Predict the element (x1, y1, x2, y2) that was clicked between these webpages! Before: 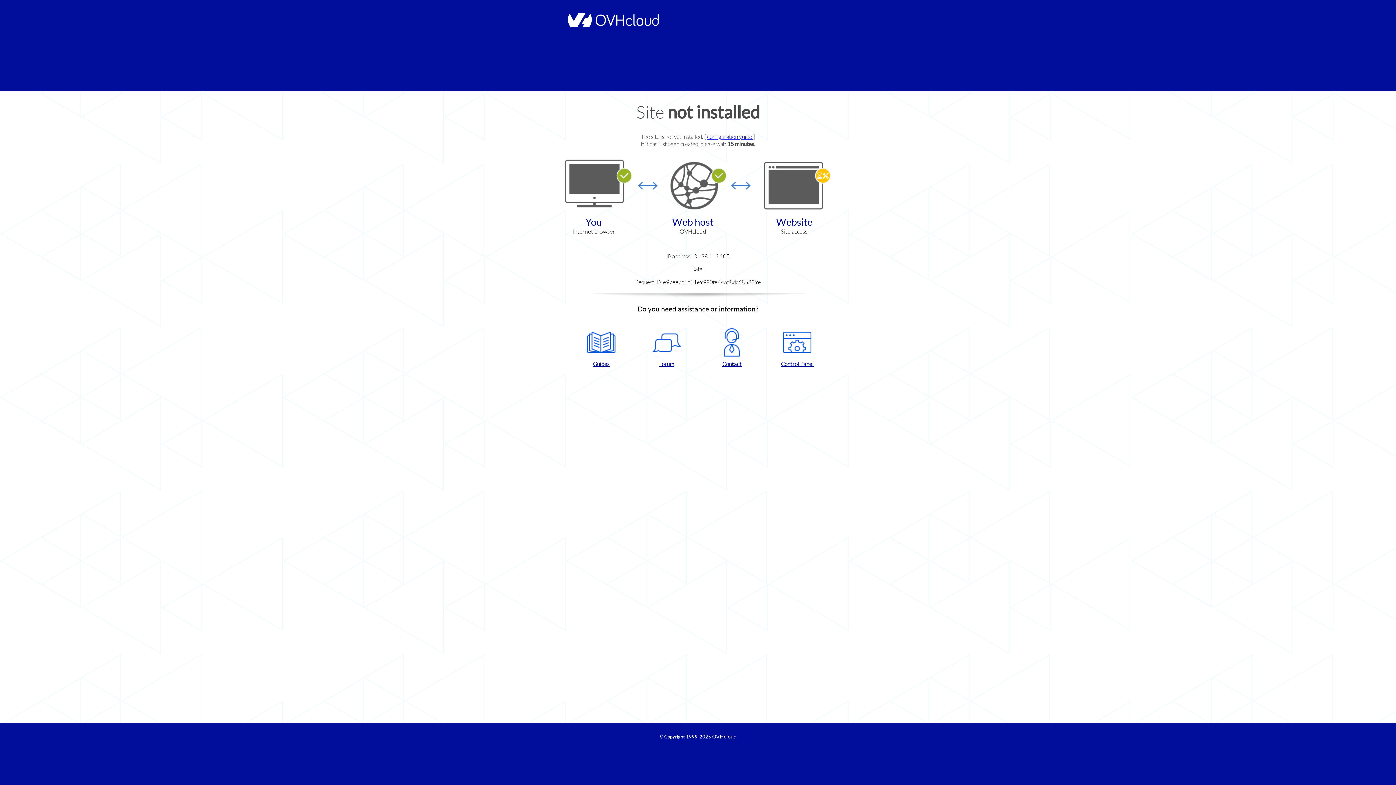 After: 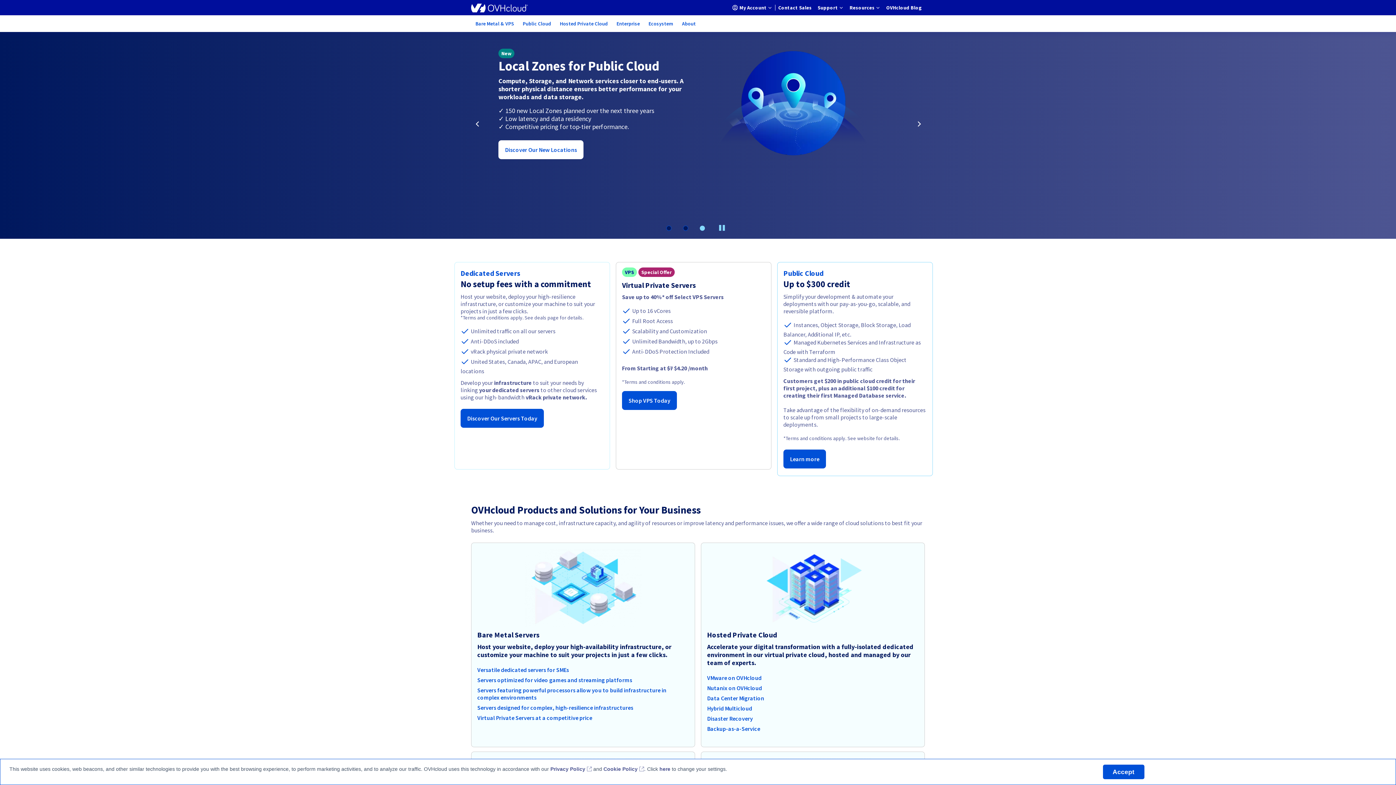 Action: label: OVHcloud bbox: (712, 734, 736, 740)